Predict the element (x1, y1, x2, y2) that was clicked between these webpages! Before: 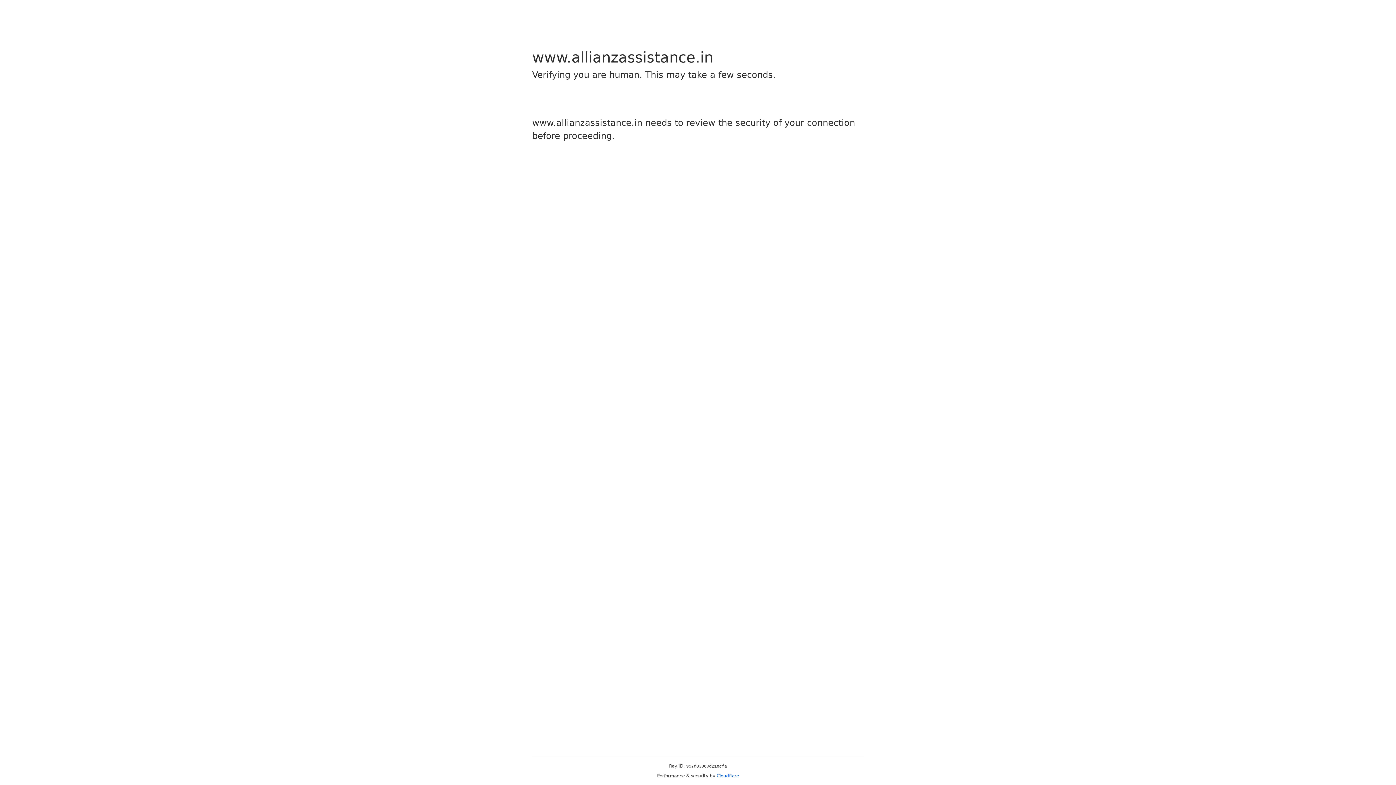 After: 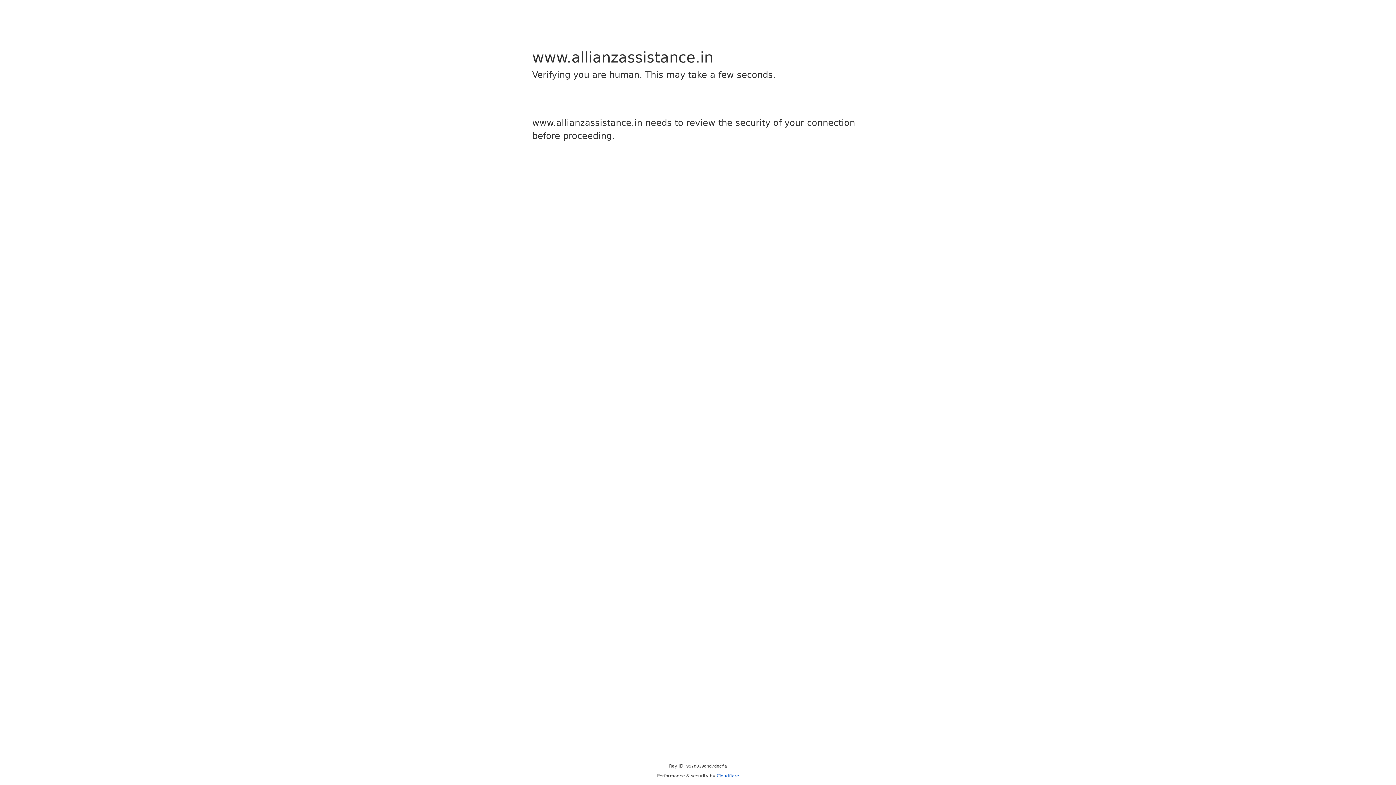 Action: bbox: (716, 773, 739, 778) label: Cloudflare